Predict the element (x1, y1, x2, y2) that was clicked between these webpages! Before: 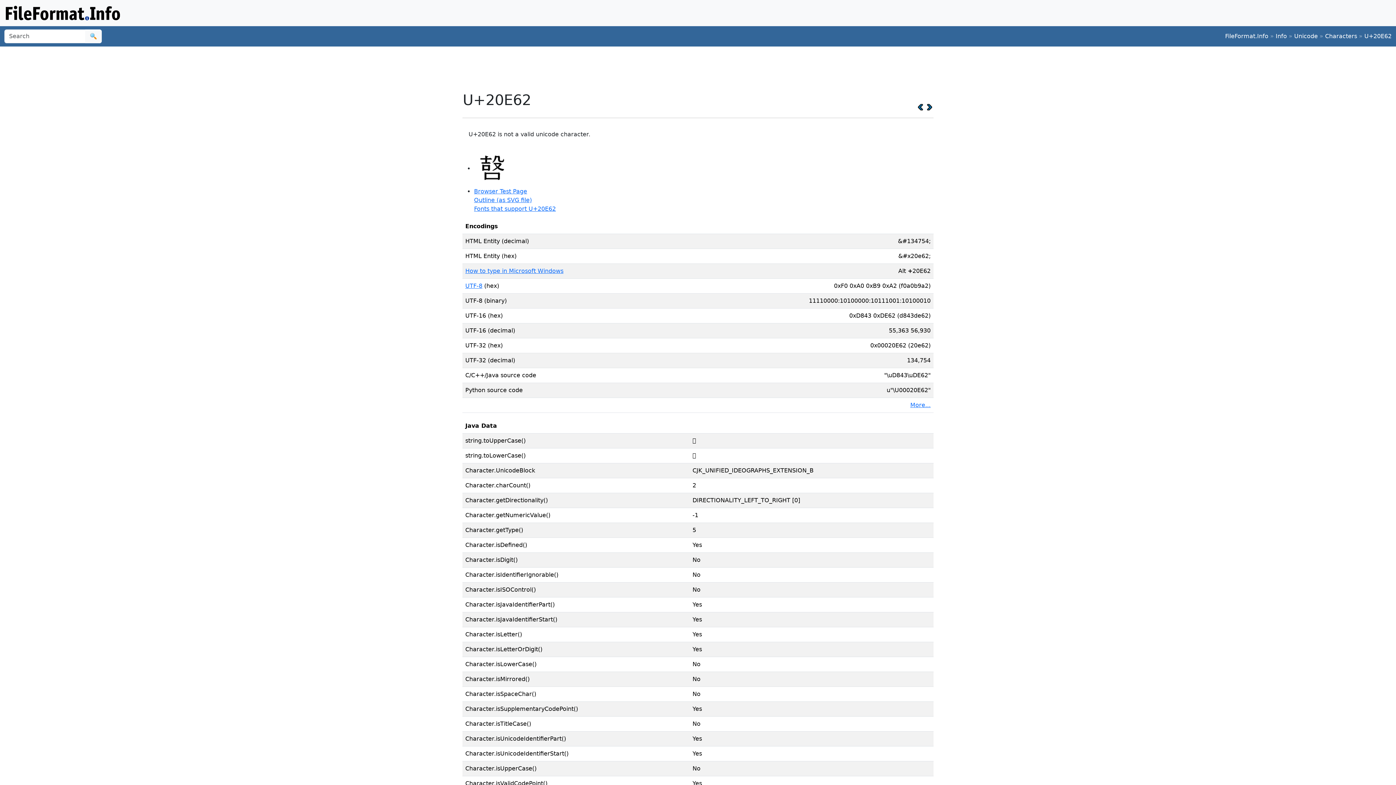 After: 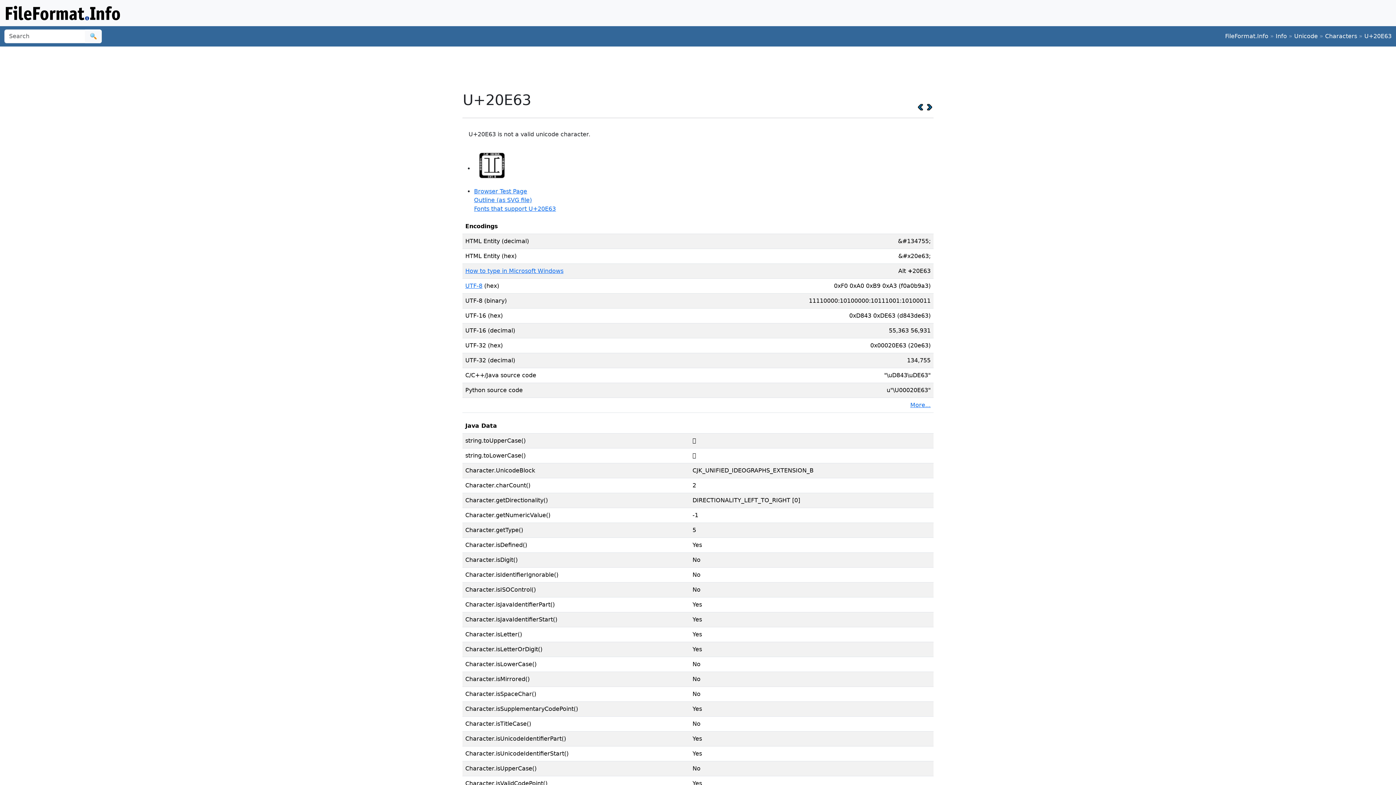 Action: bbox: (926, 103, 933, 110)